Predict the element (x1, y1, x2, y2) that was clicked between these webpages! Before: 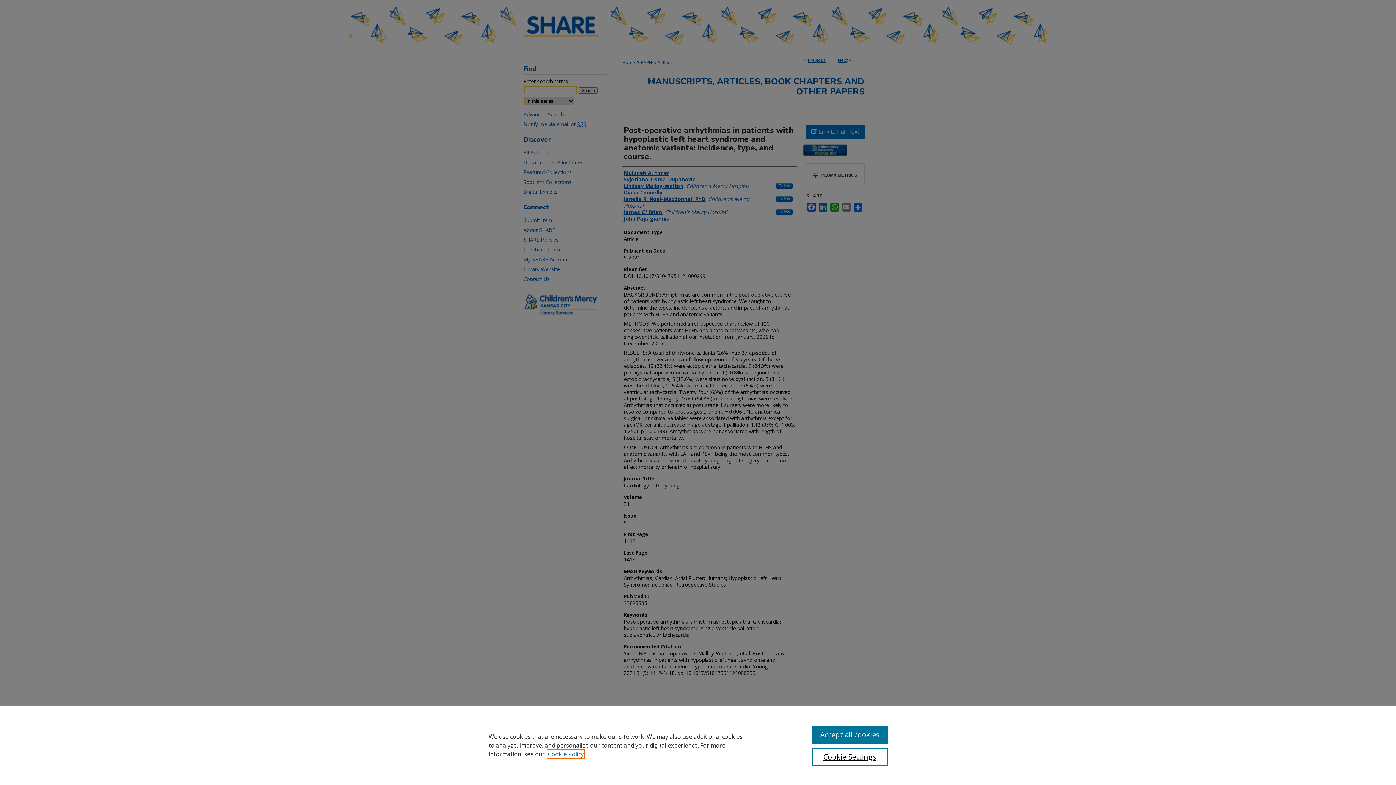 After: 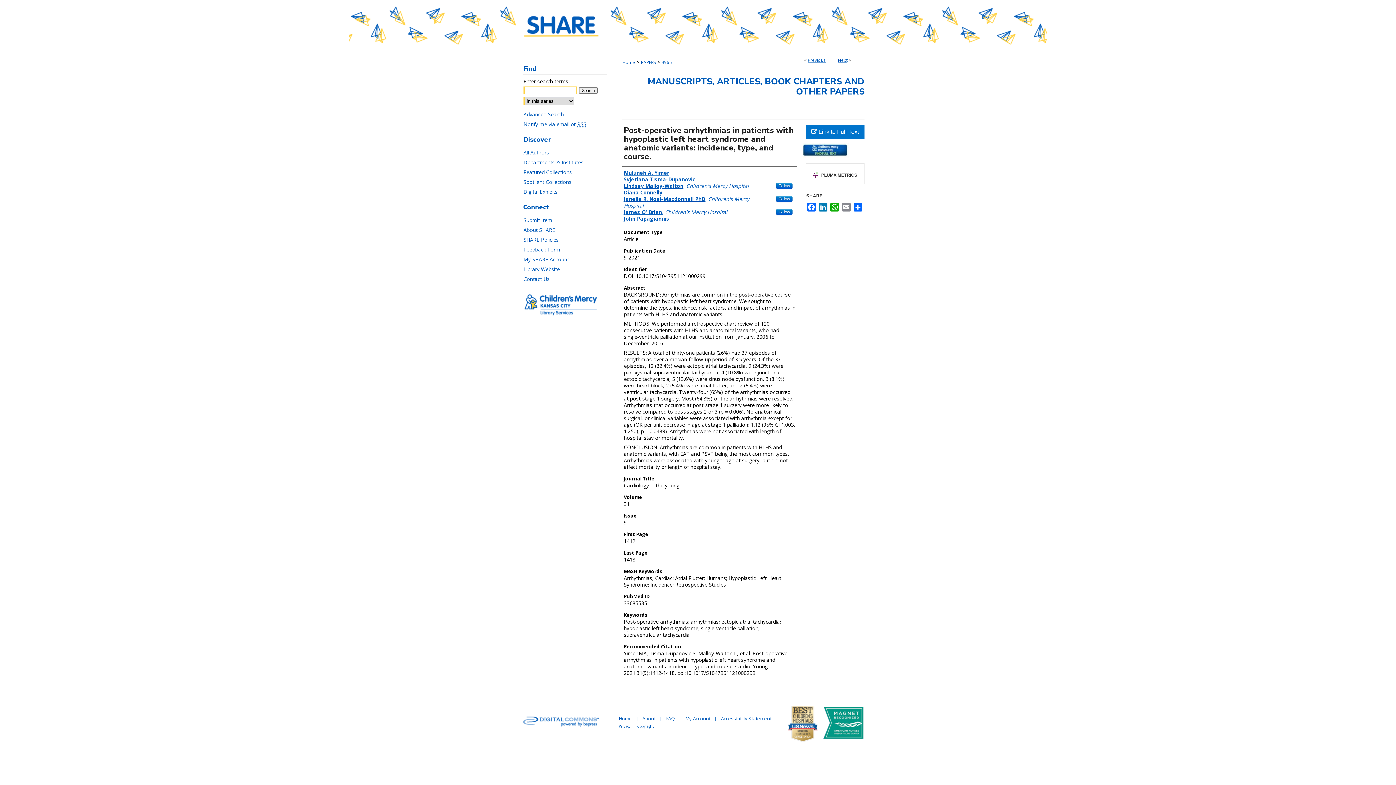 Action: bbox: (812, 726, 887, 744) label: Accept all cookies